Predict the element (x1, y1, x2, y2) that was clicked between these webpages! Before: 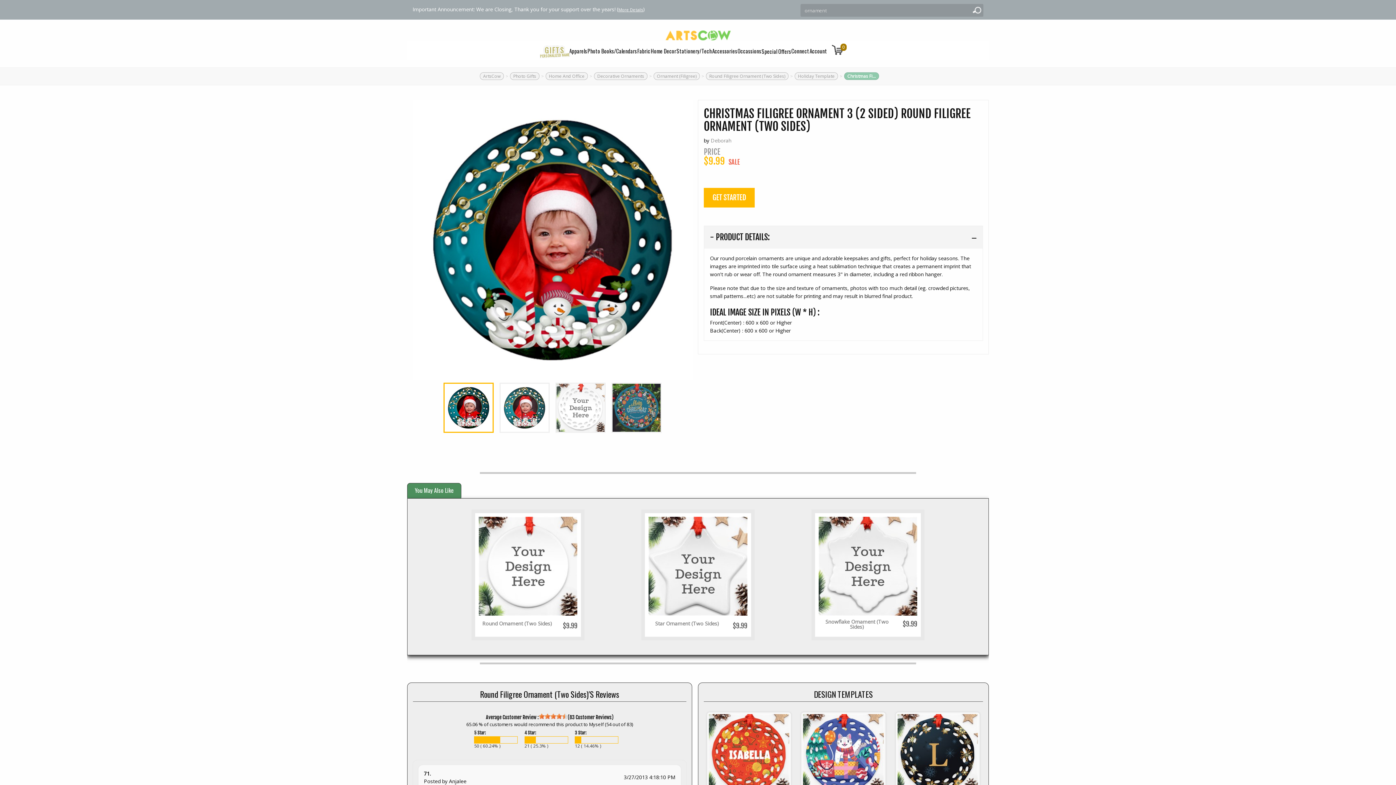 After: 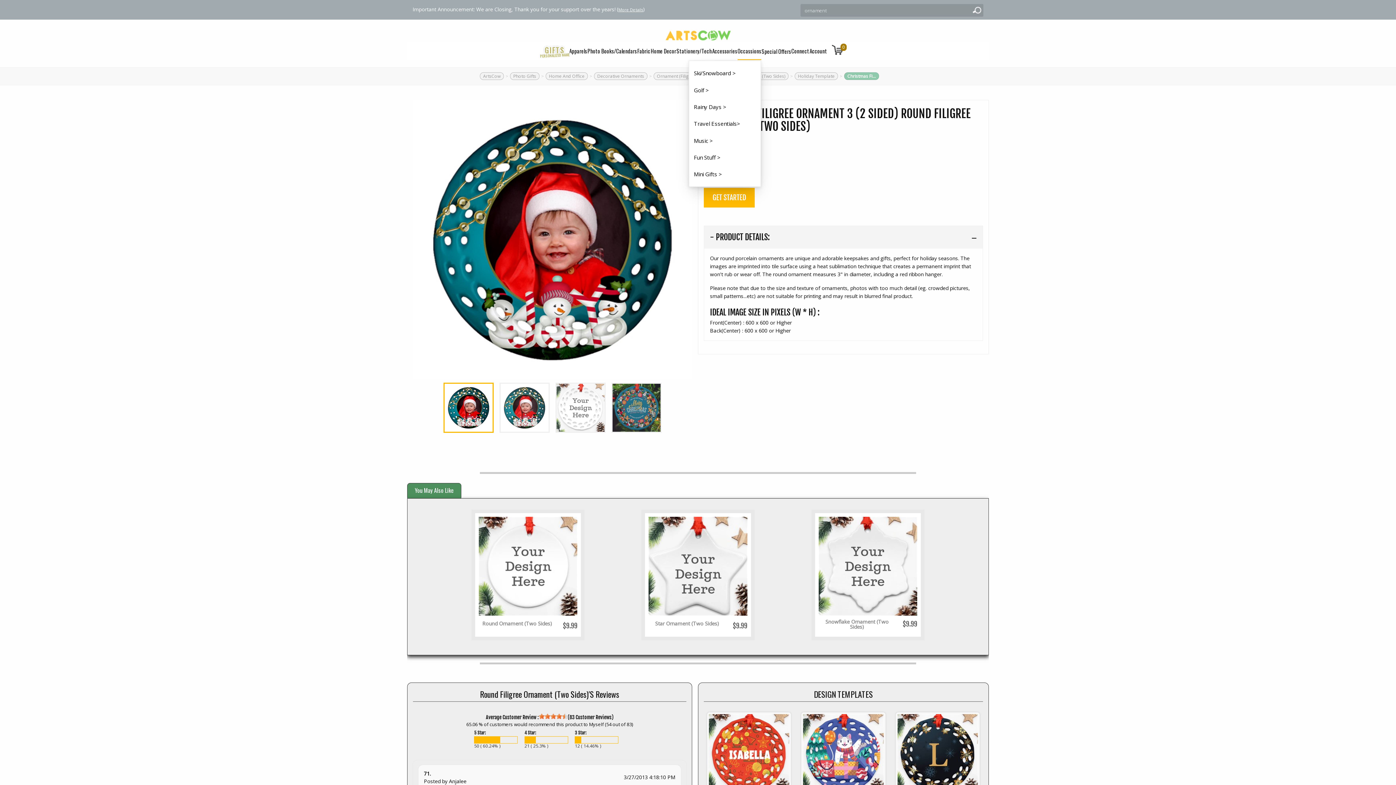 Action: label: Occassions bbox: (737, 42, 761, 60)